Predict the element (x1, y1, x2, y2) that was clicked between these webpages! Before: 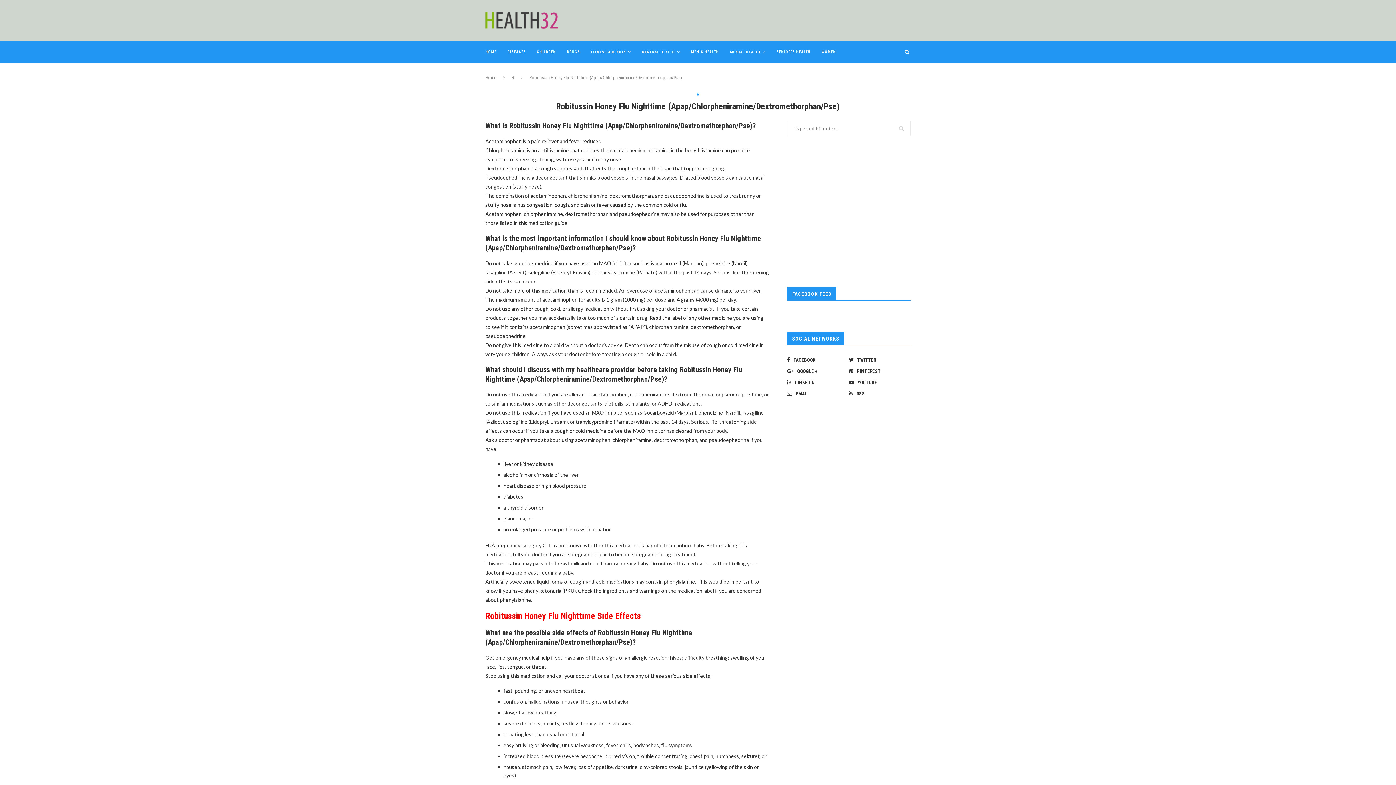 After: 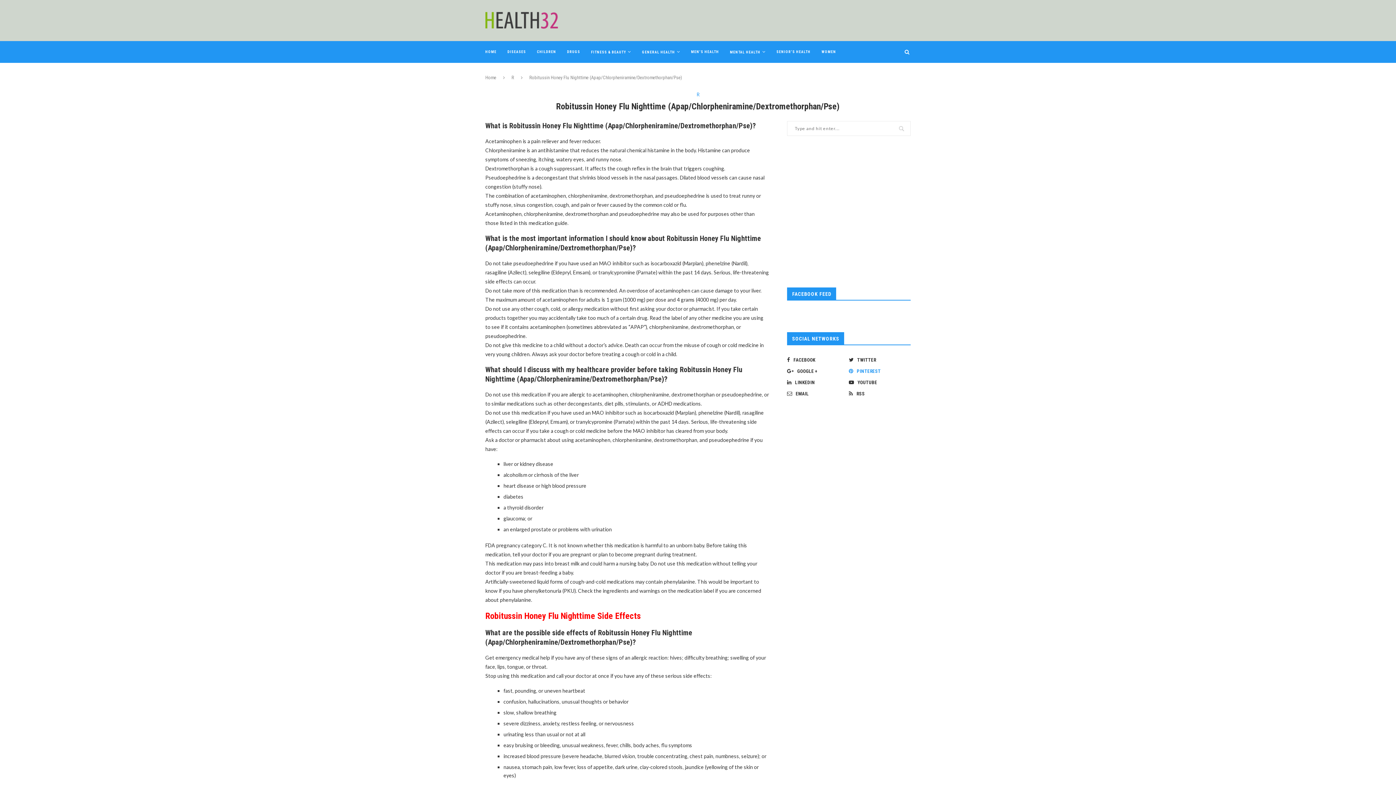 Action: label: PINTEREST bbox: (847, 367, 909, 375)